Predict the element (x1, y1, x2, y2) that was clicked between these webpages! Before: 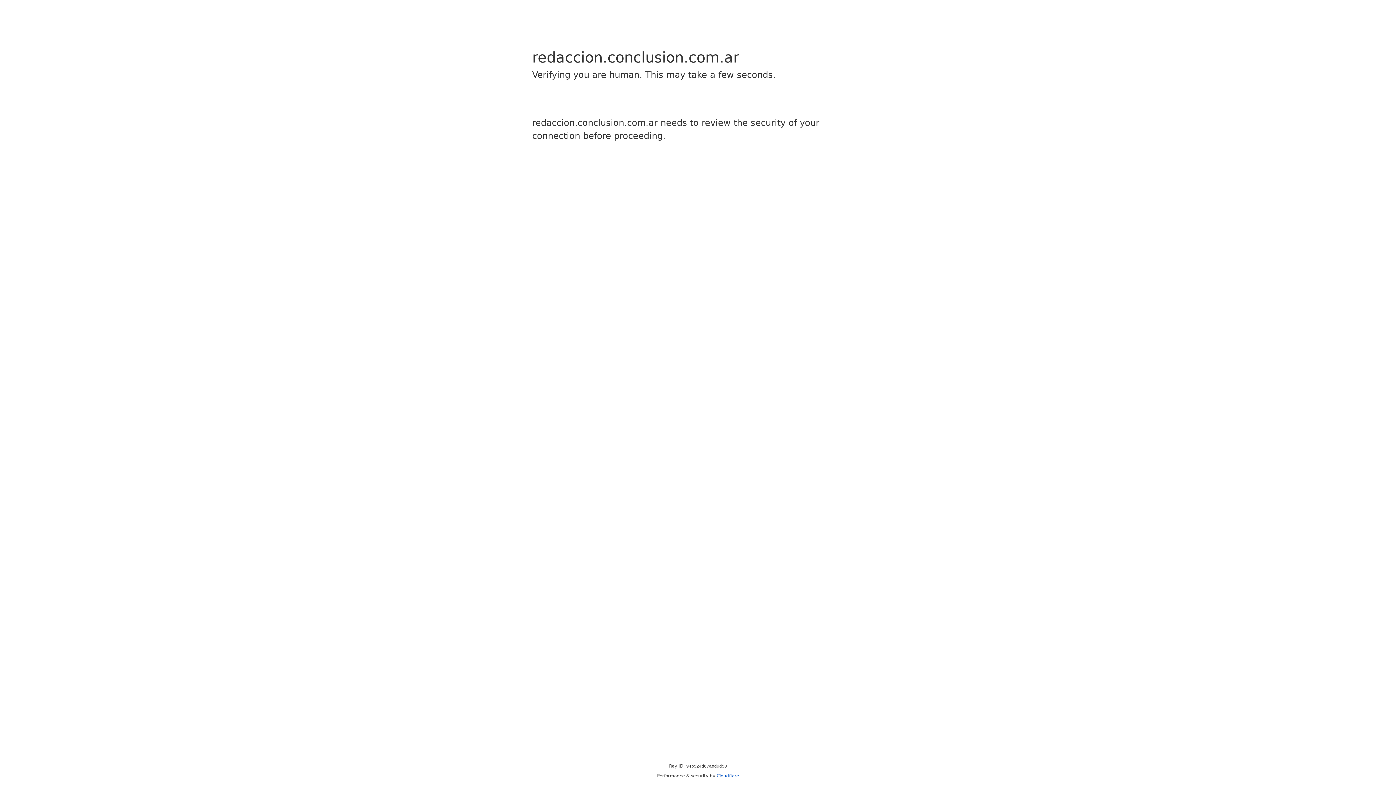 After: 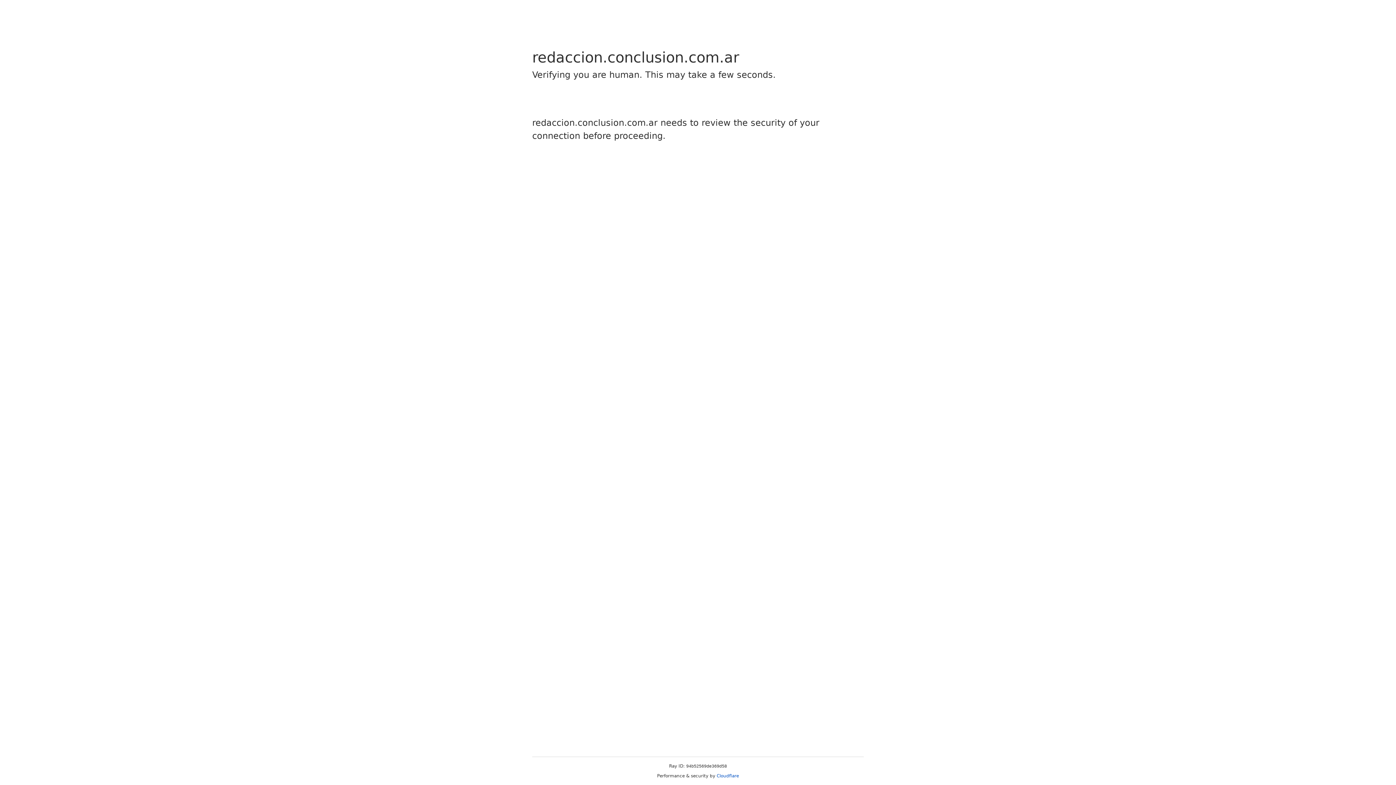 Action: bbox: (716, 773, 739, 778) label: Cloudflare